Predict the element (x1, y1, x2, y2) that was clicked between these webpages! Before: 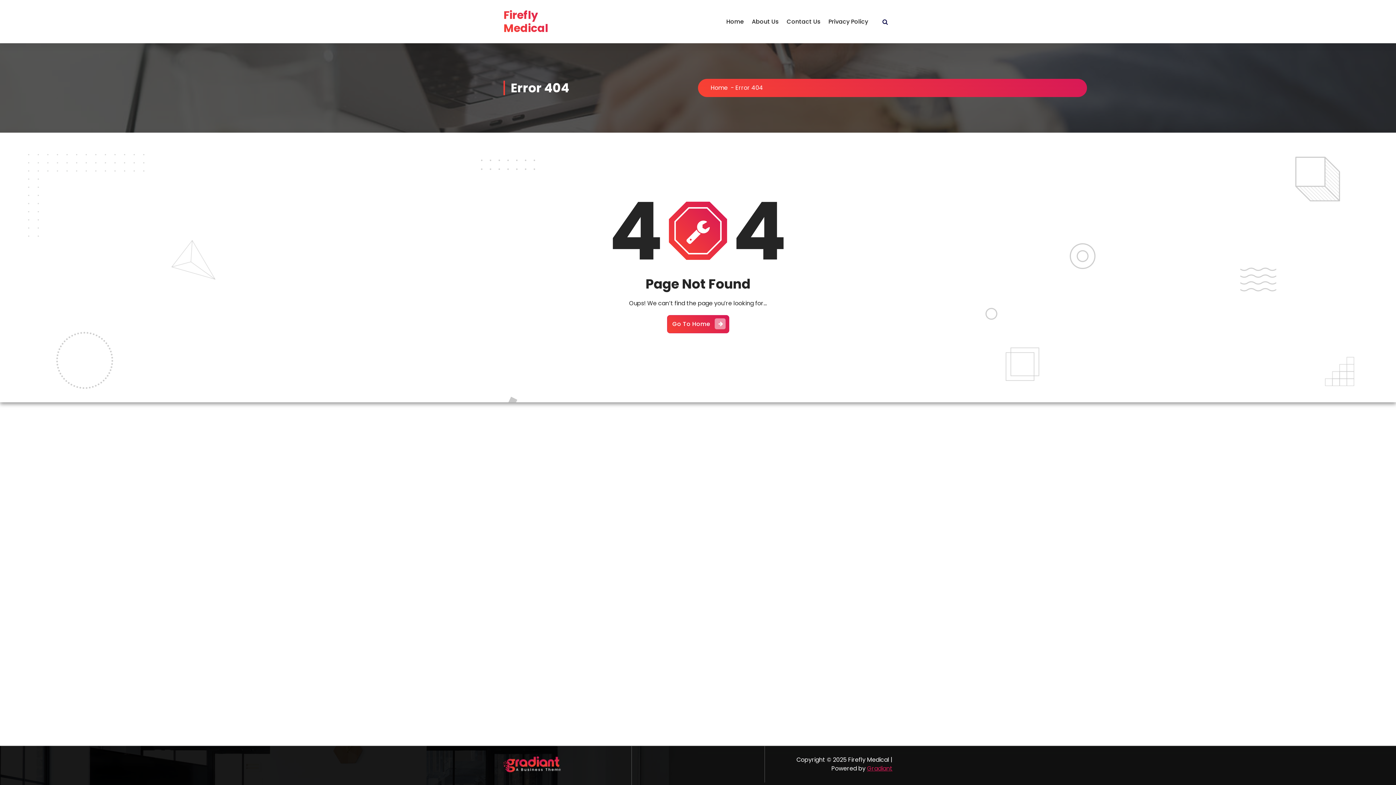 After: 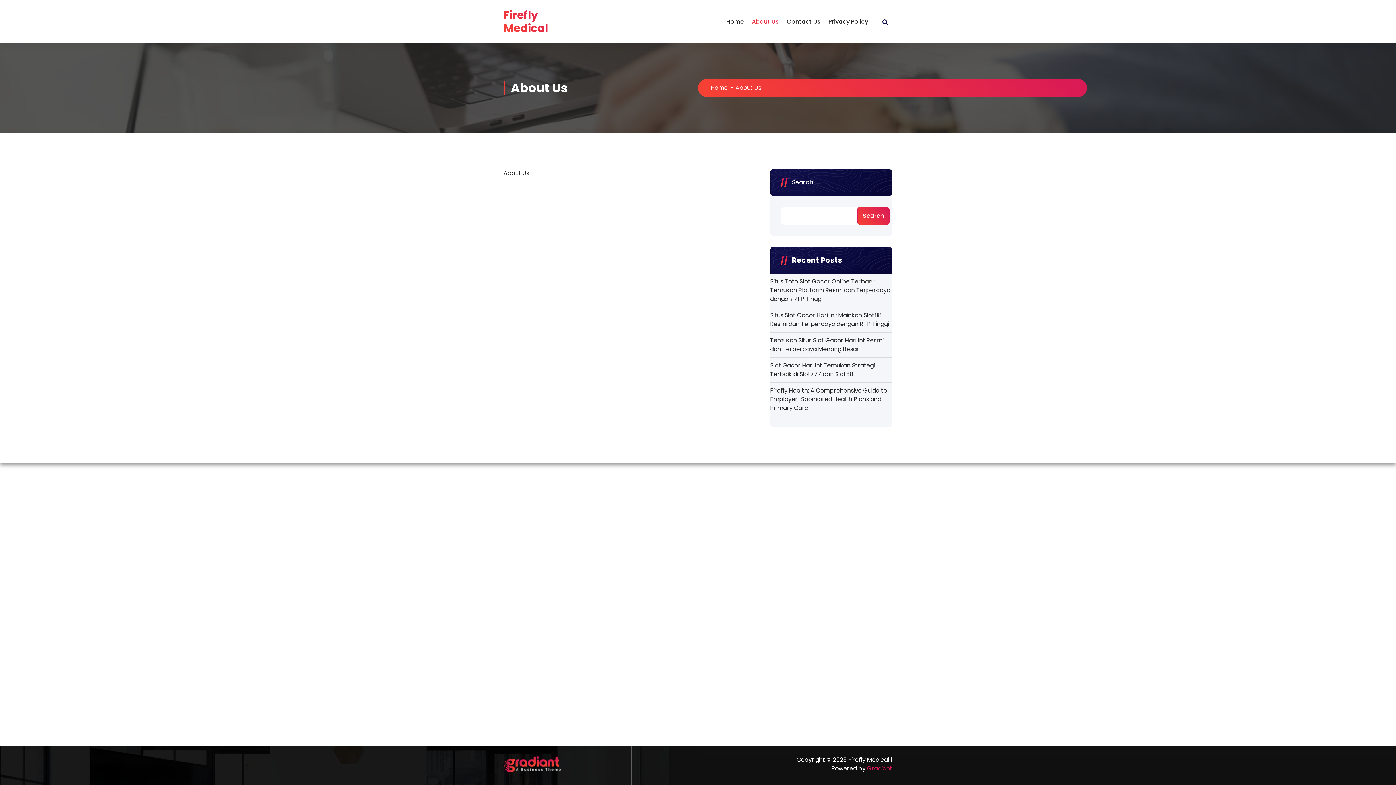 Action: bbox: (747, 13, 783, 29) label: About Us